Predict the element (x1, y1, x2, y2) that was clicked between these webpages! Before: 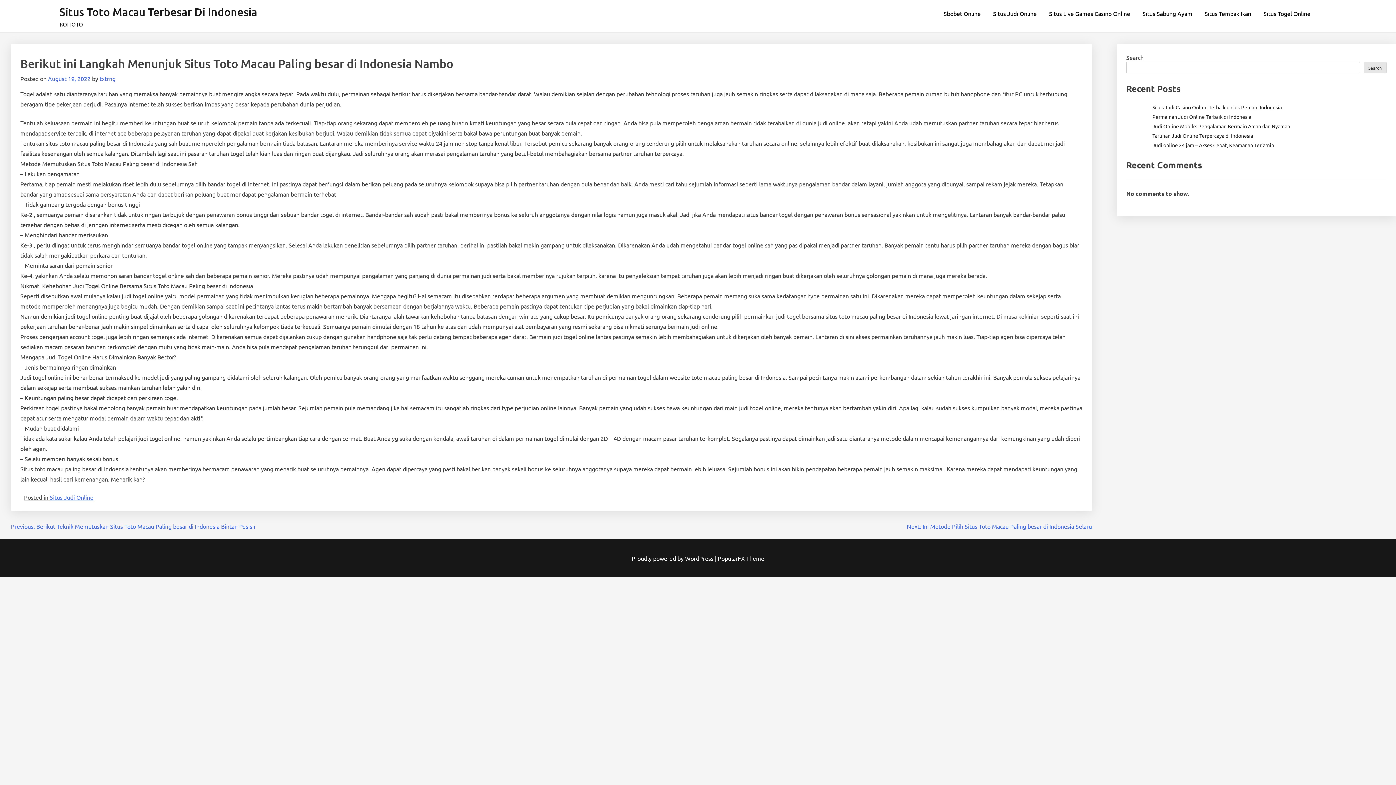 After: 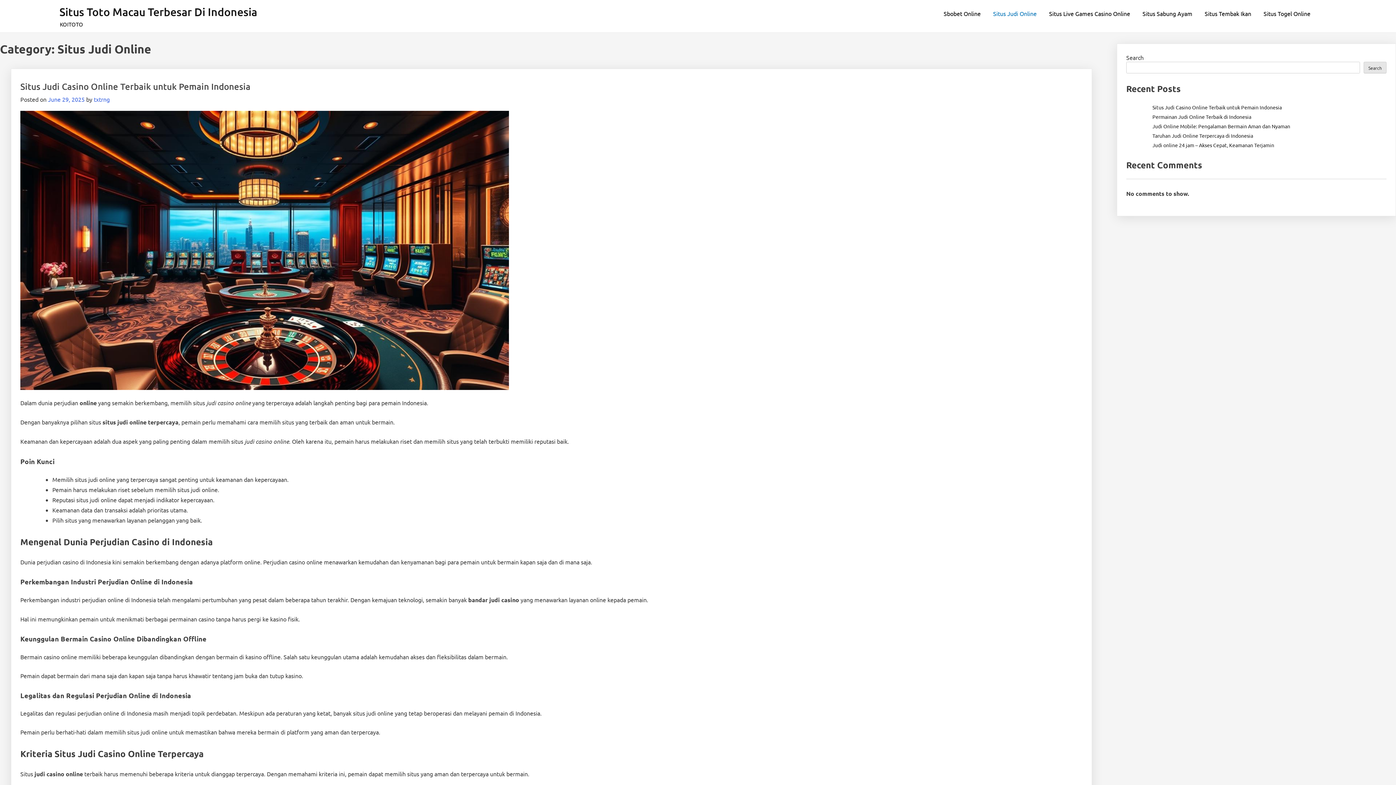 Action: bbox: (987, 5, 1042, 21) label: Situs Judi Online